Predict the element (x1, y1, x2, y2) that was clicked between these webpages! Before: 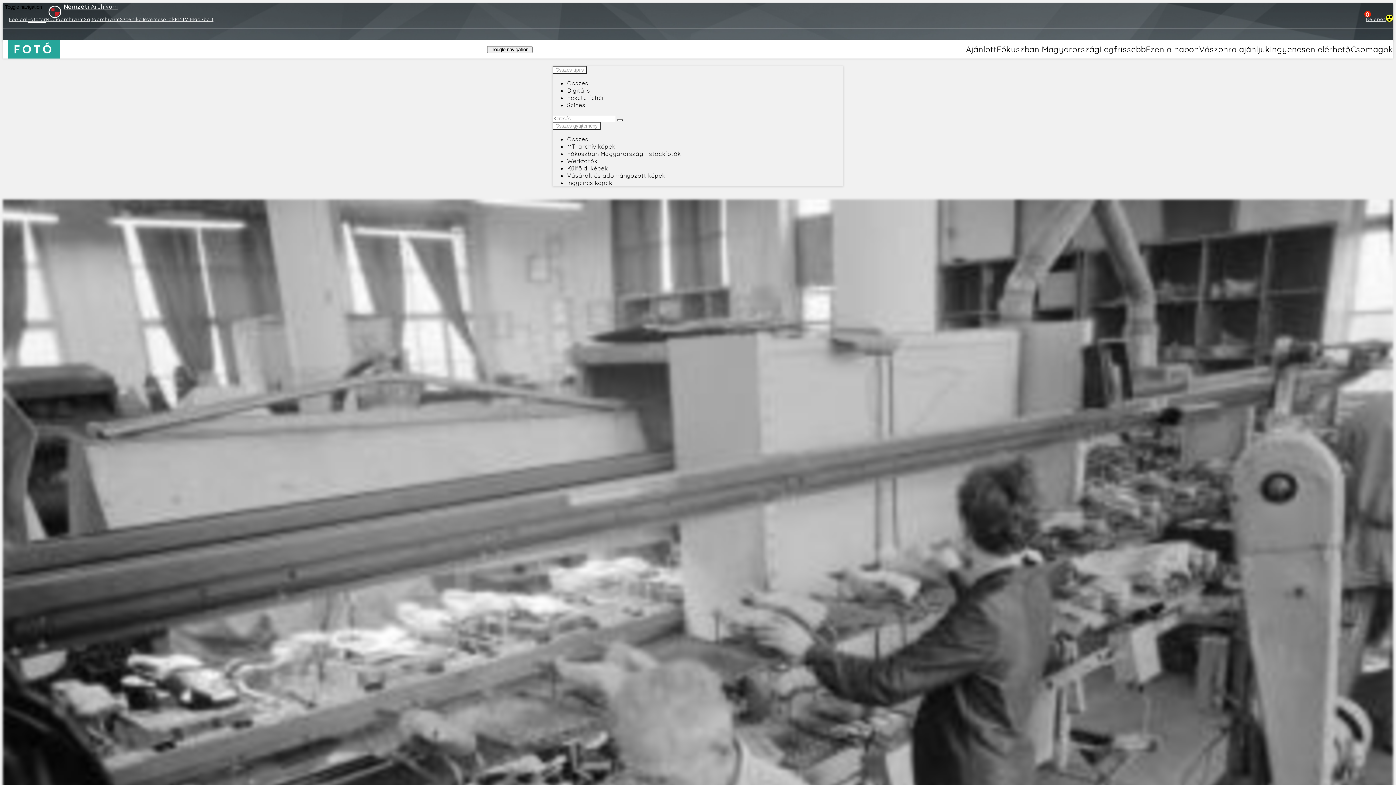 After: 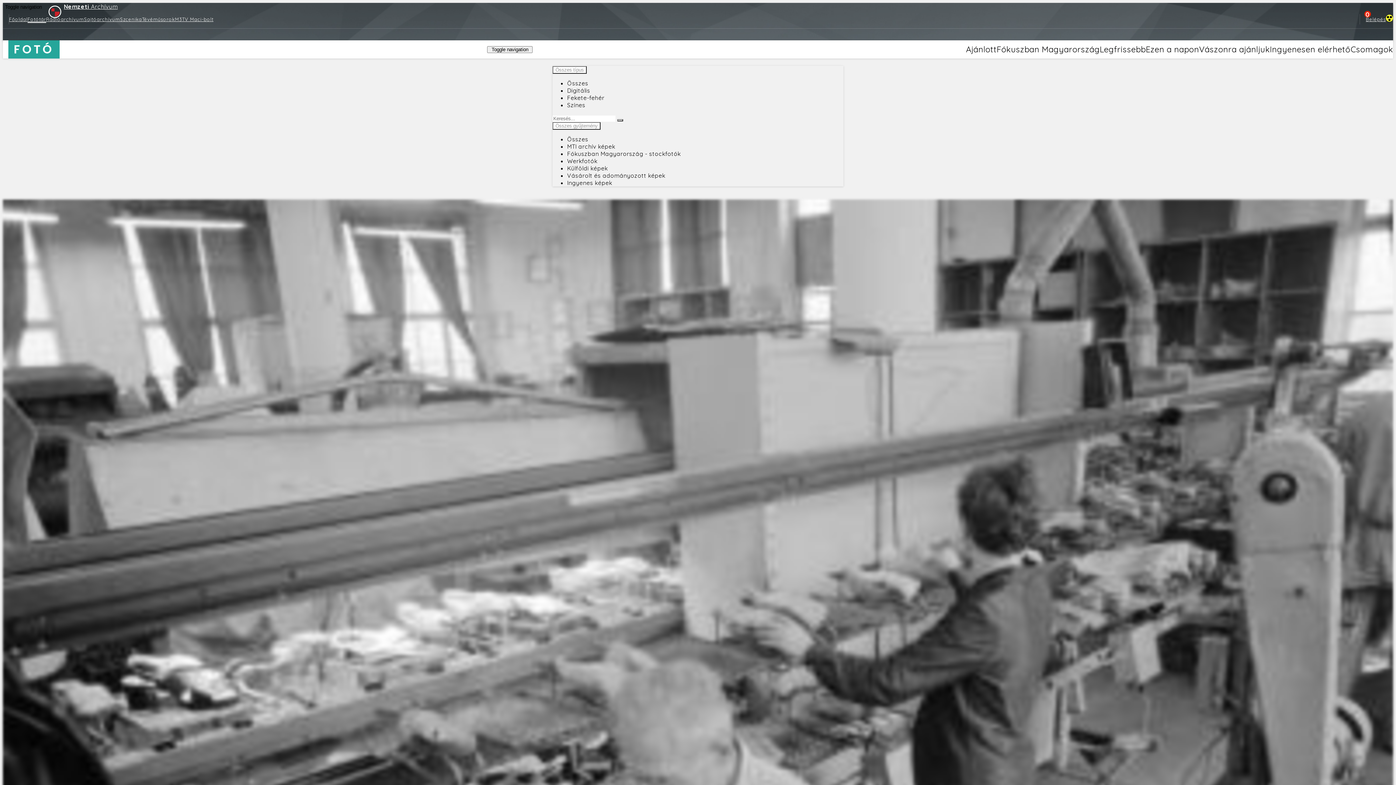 Action: bbox: (567, 86, 590, 94) label: Digitális